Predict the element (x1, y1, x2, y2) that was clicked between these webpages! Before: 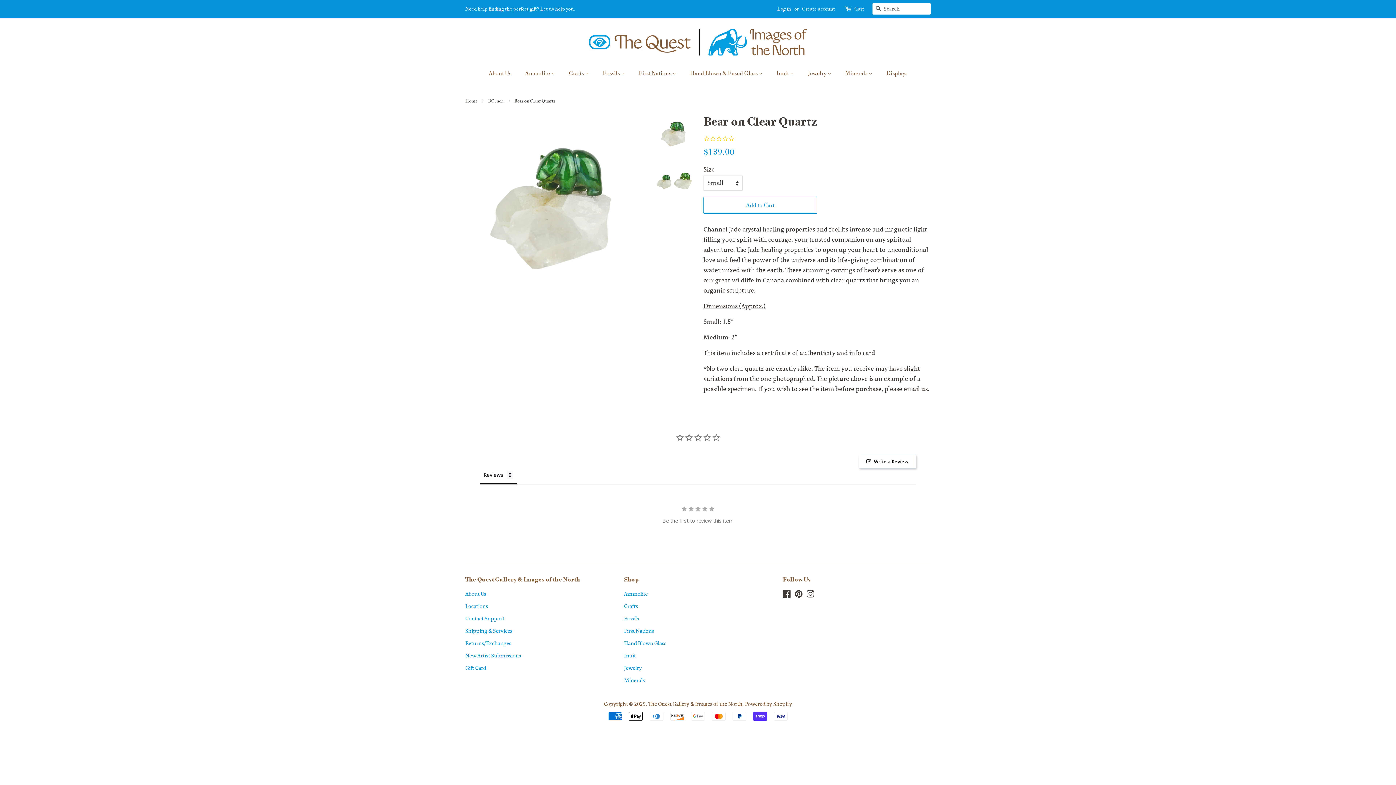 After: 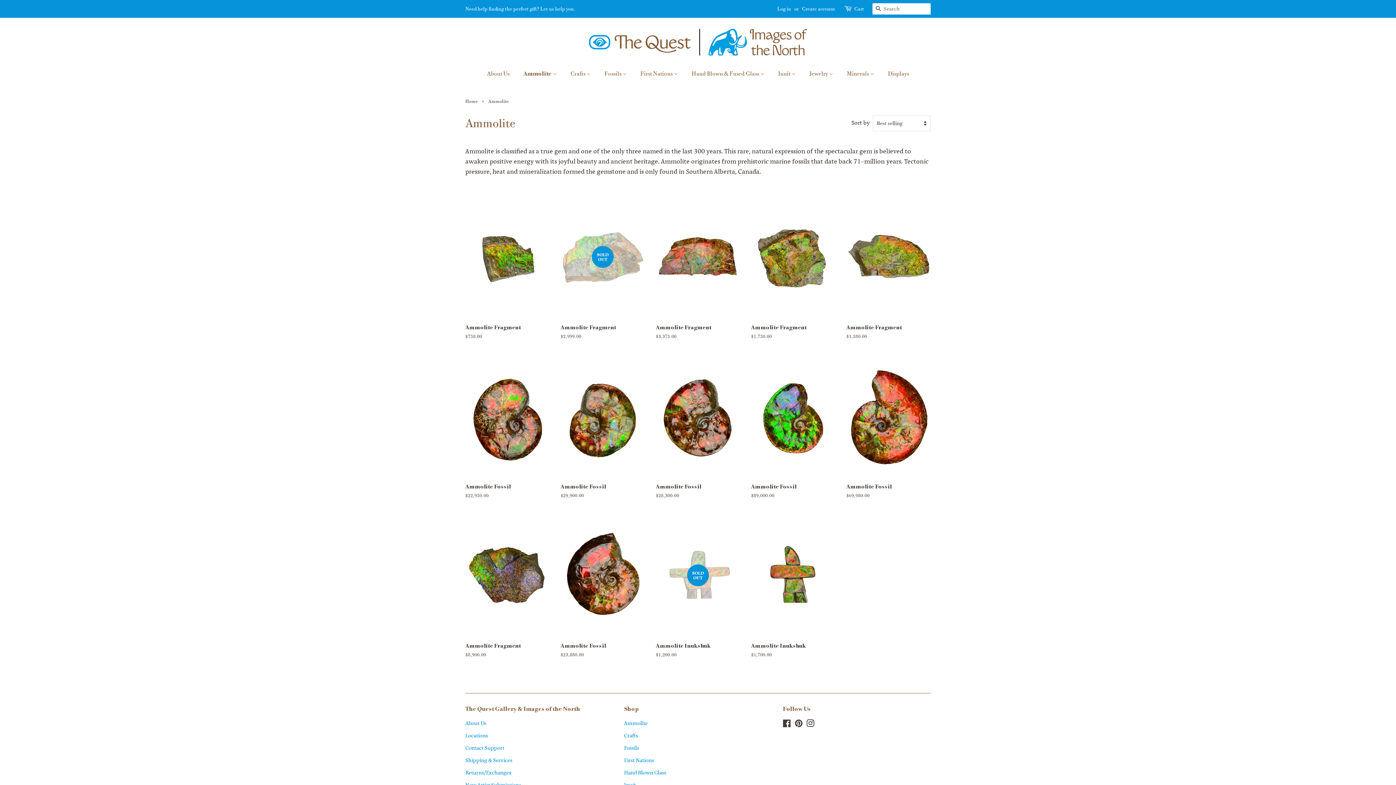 Action: bbox: (519, 66, 562, 81) label: Ammolite 